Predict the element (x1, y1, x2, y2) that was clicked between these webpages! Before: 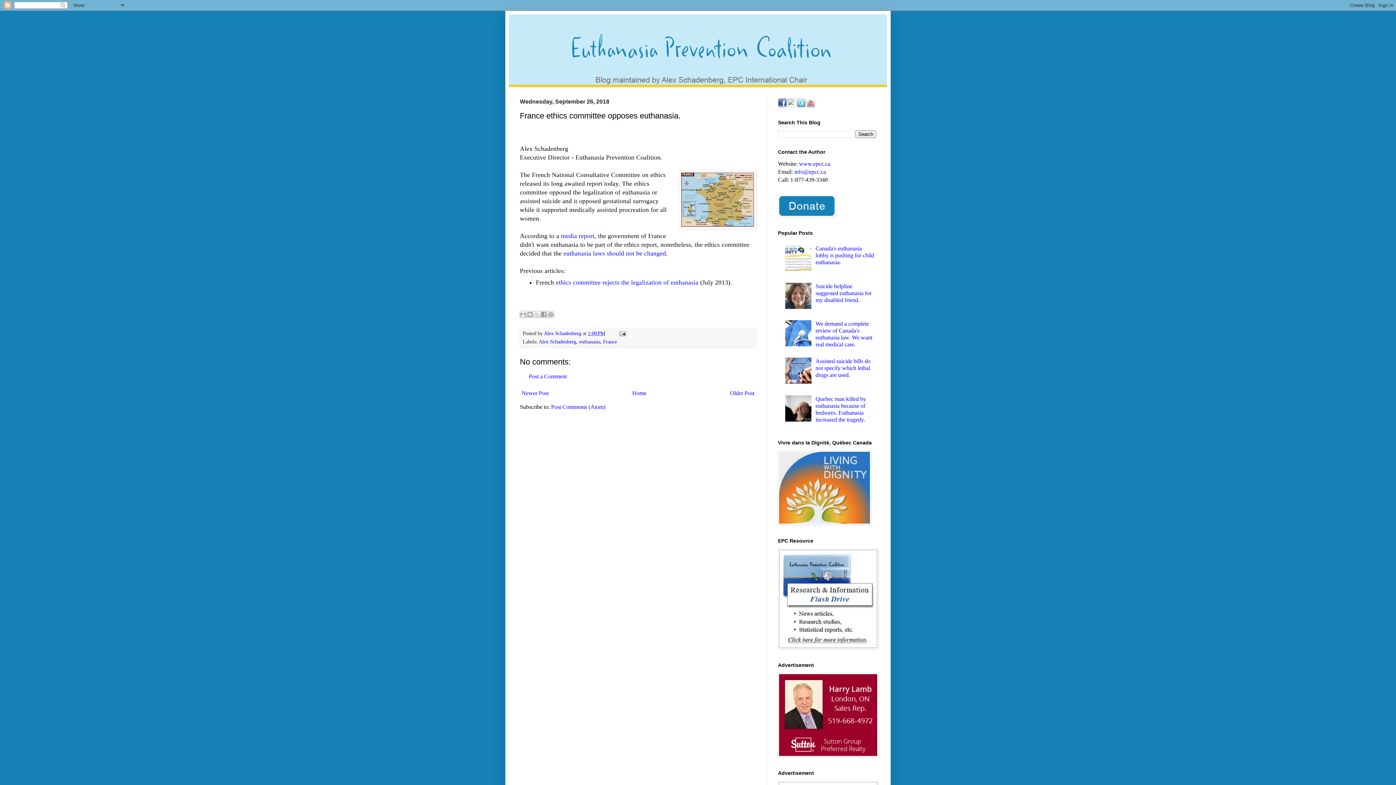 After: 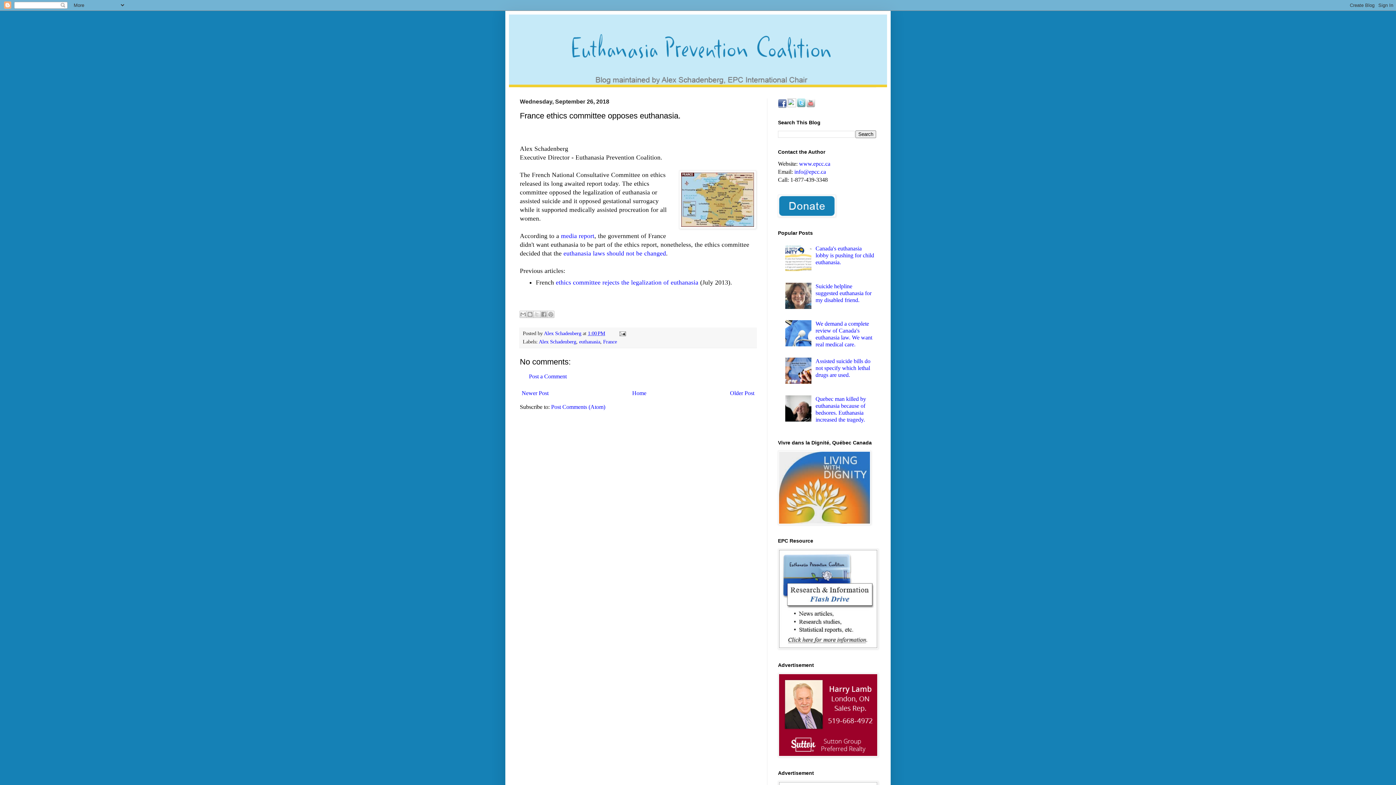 Action: bbox: (778, 102, 786, 108)